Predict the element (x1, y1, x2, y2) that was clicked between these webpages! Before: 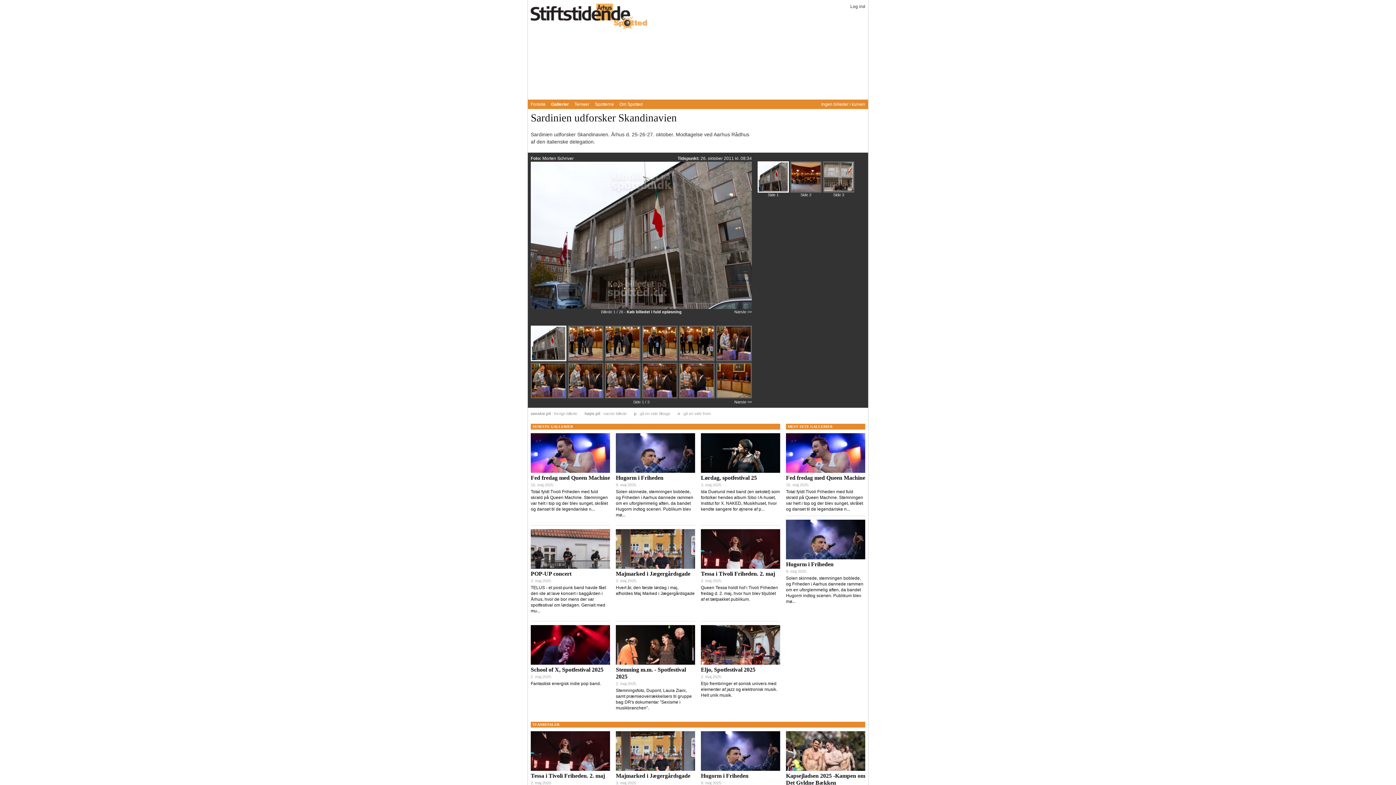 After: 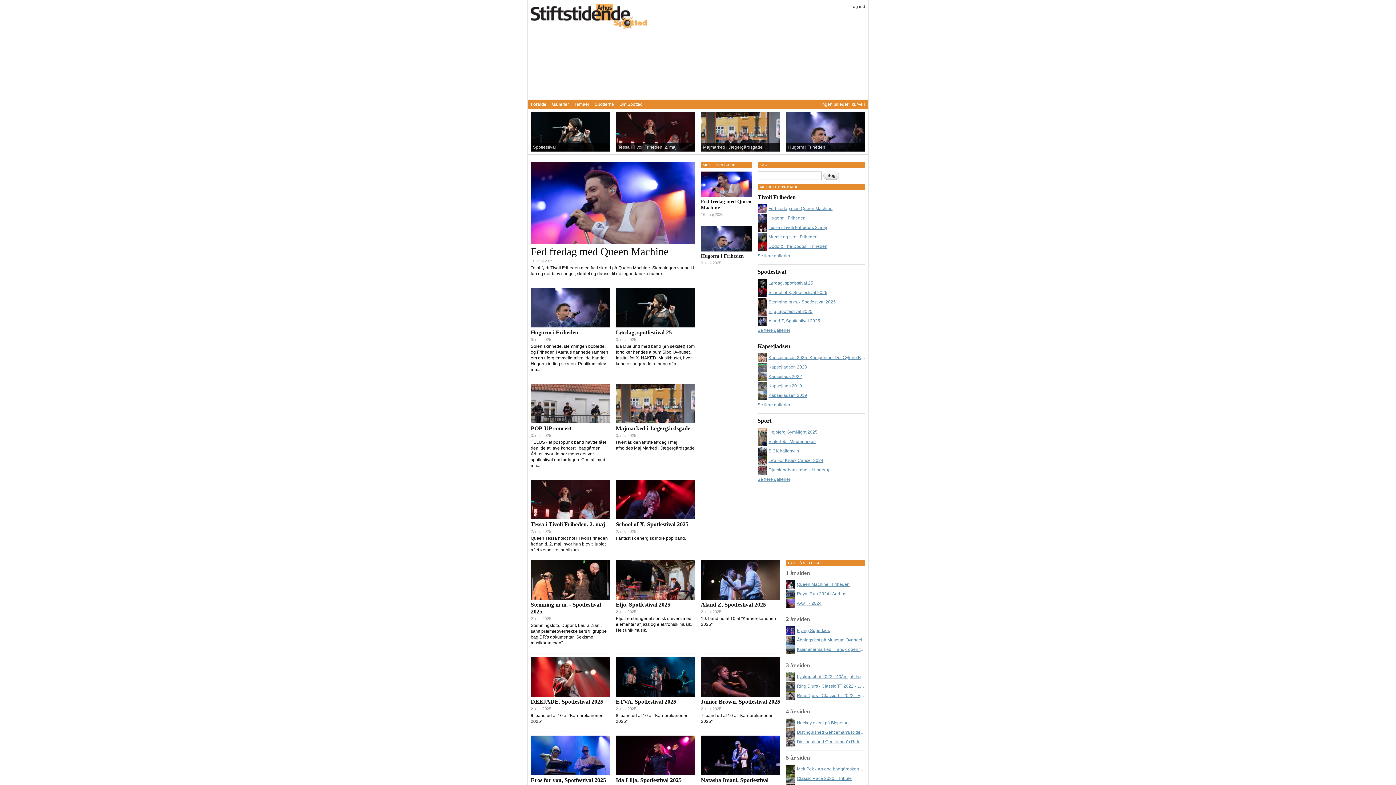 Action: label: Forside bbox: (530, 101, 545, 106)